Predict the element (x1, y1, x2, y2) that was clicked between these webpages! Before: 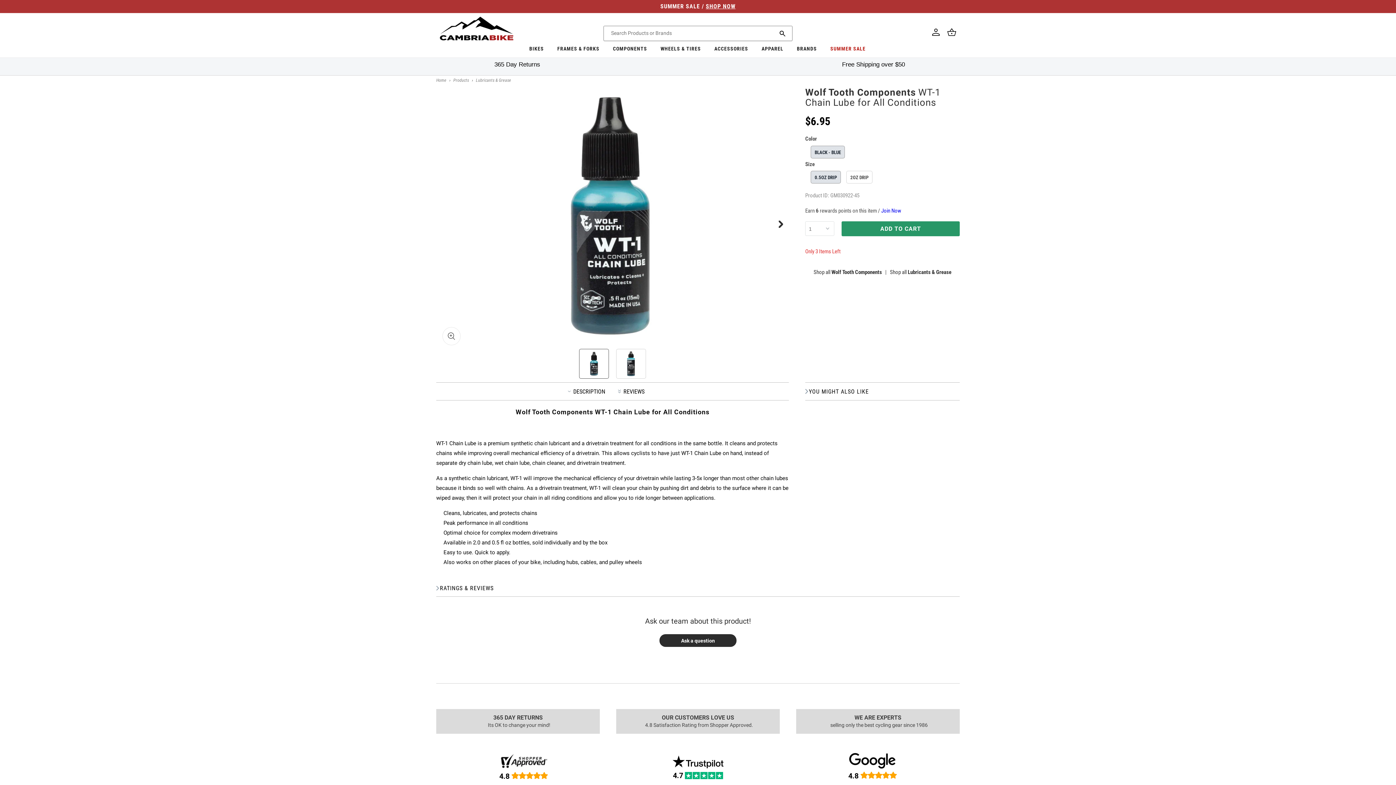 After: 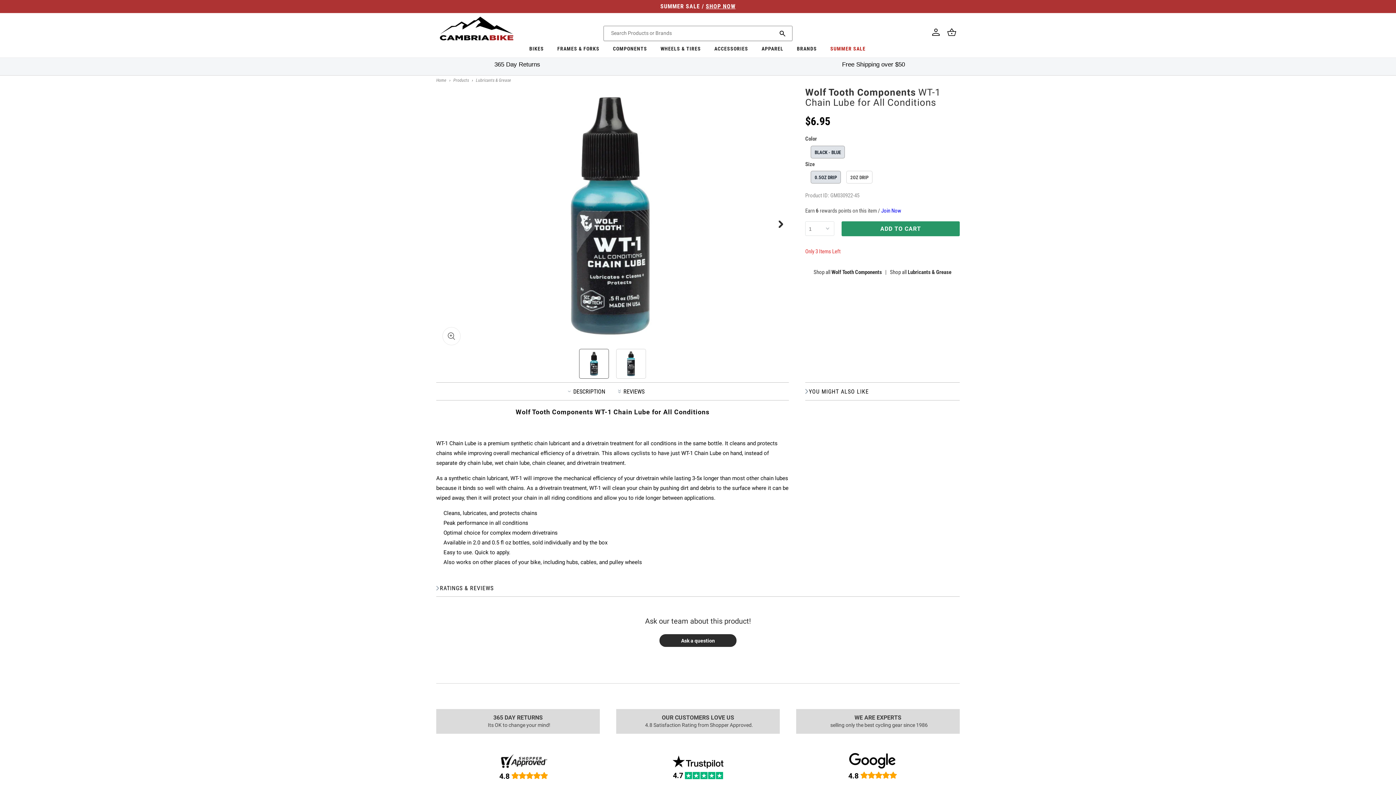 Action: bbox: (606, 42, 653, 57) label: COMPONENTS